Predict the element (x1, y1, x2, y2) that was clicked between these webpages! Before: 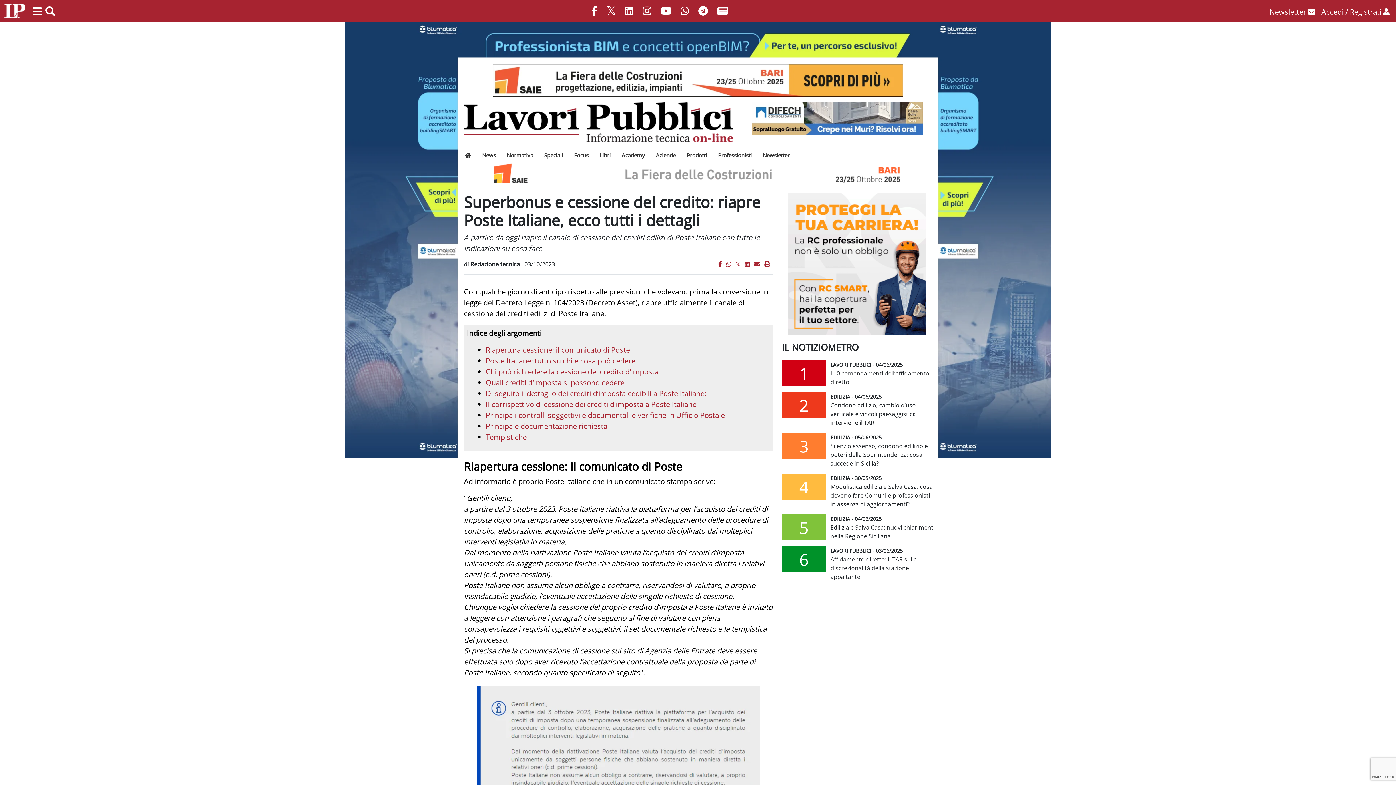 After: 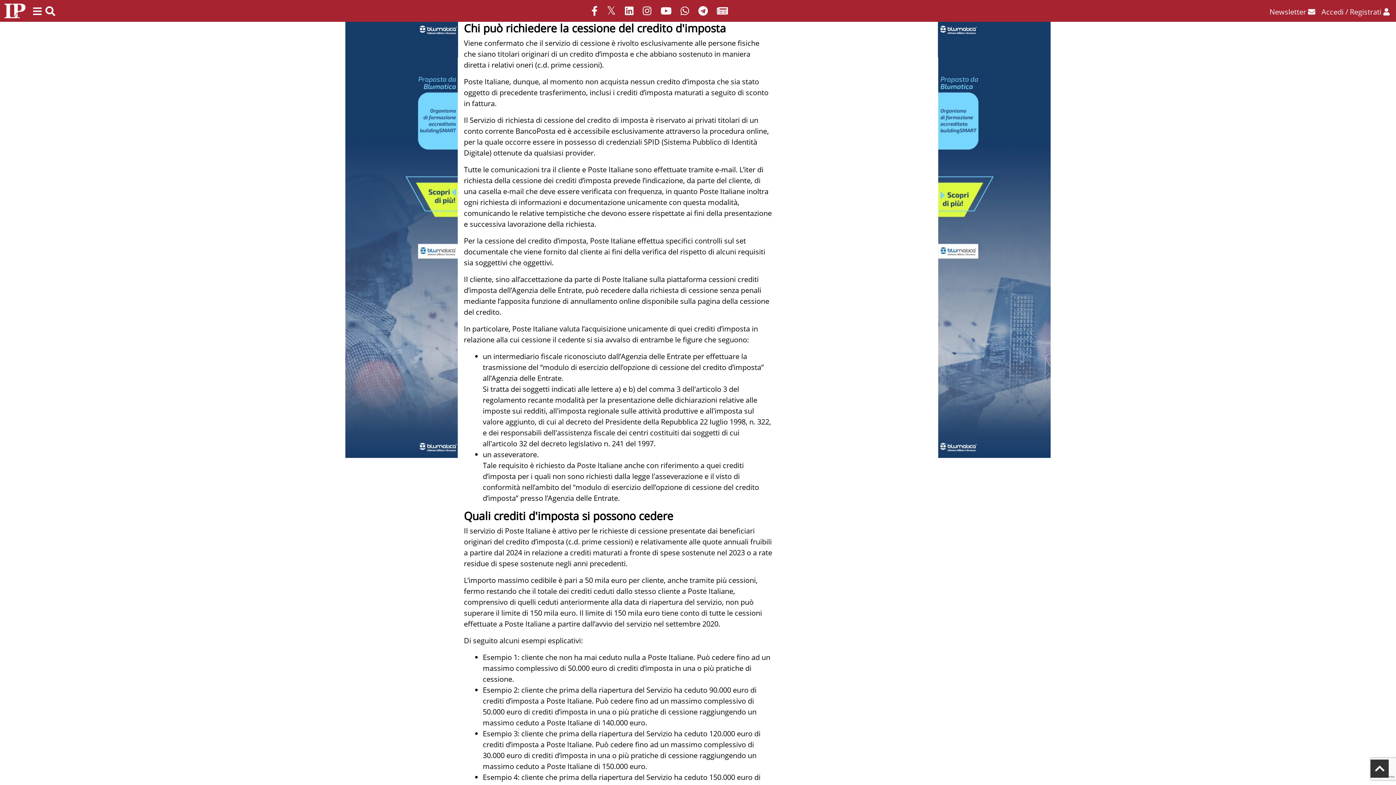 Action: bbox: (485, 367, 658, 376) label: Chi può richiedere la cessione del credito d'imposta